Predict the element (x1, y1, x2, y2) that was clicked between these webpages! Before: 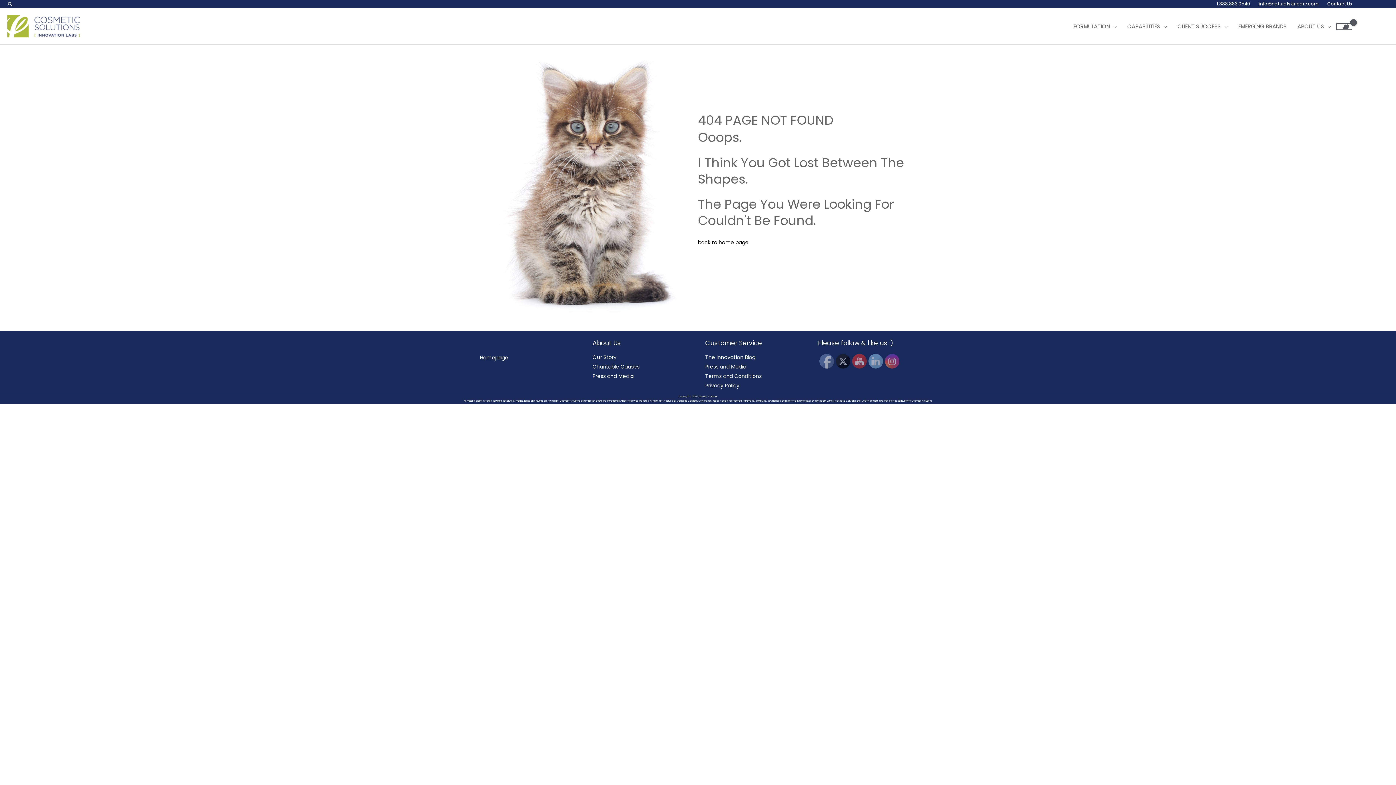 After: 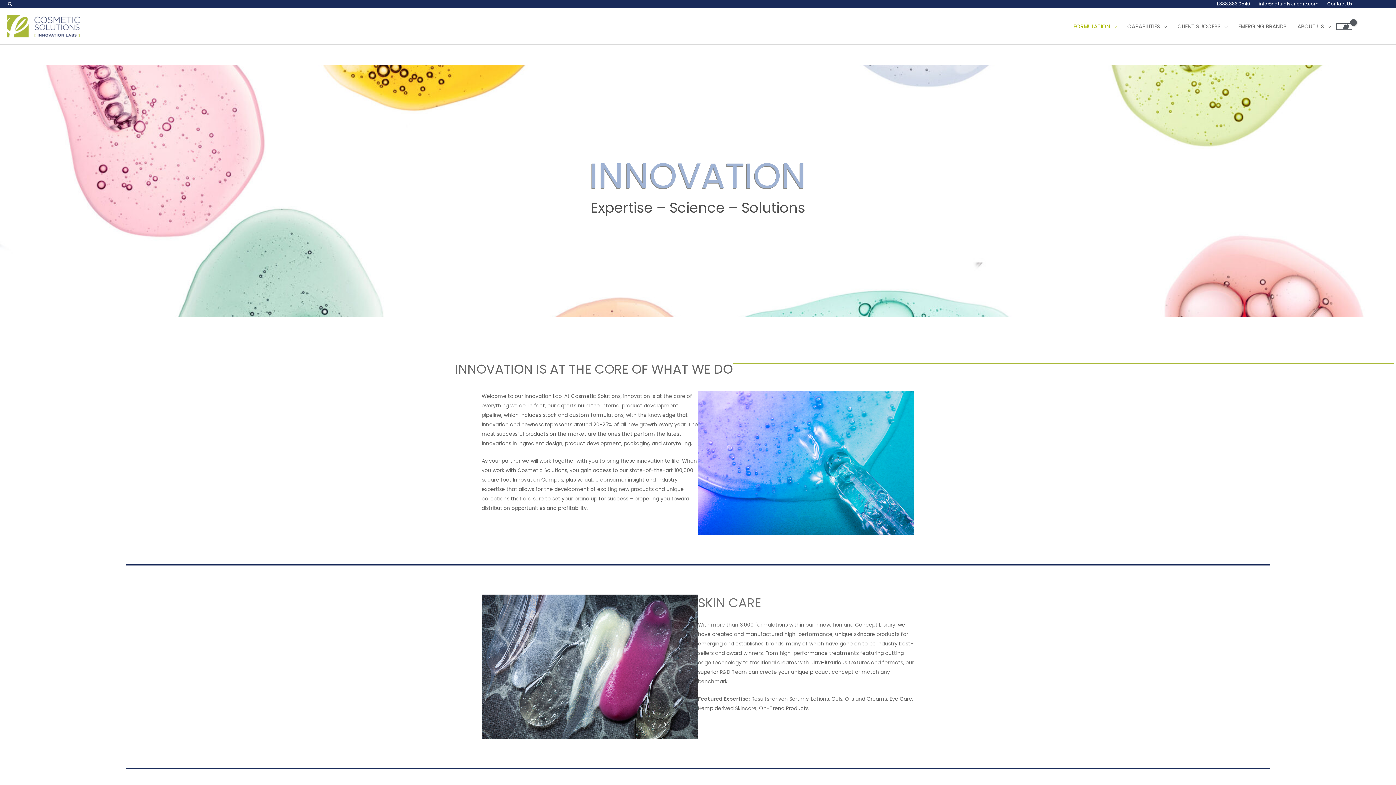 Action: bbox: (1068, 15, 1122, 37) label: FORMULATION